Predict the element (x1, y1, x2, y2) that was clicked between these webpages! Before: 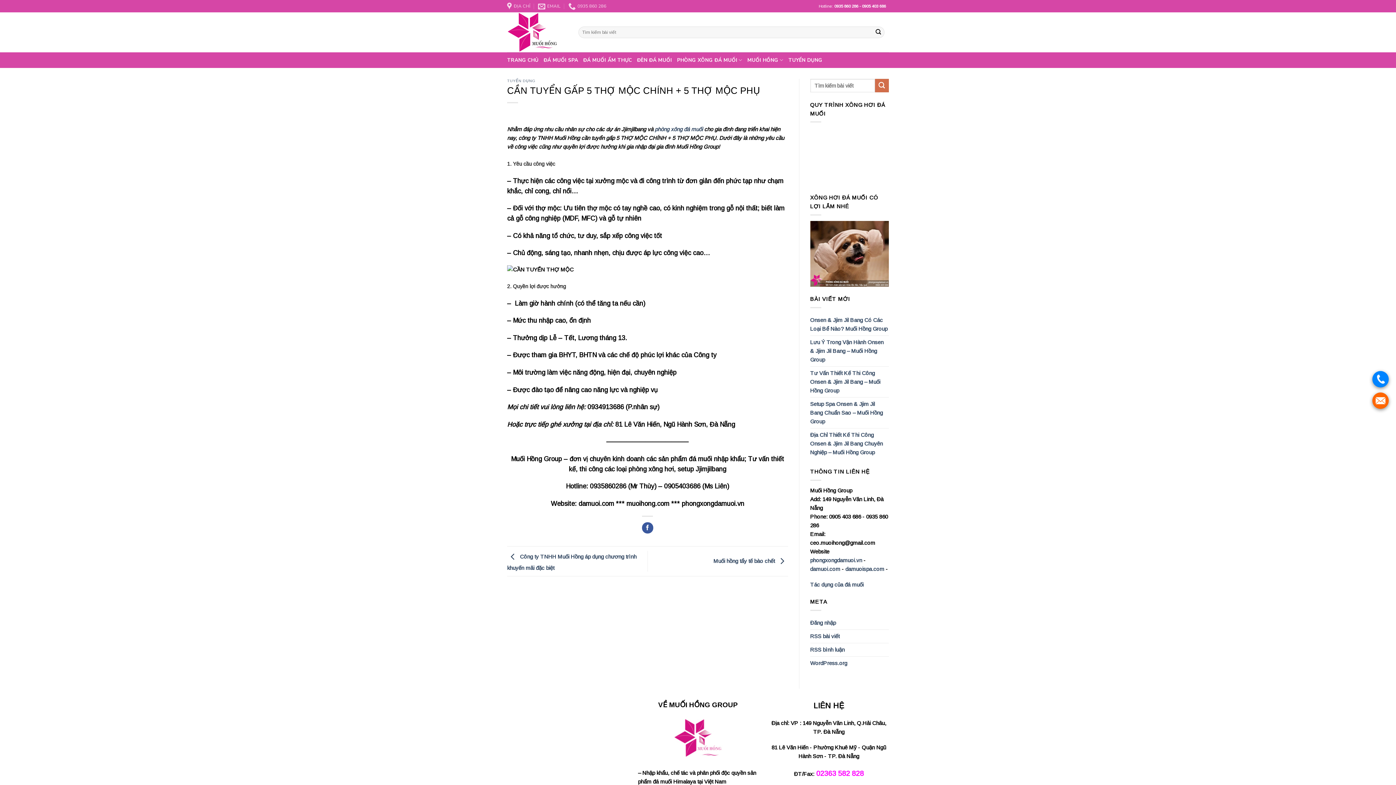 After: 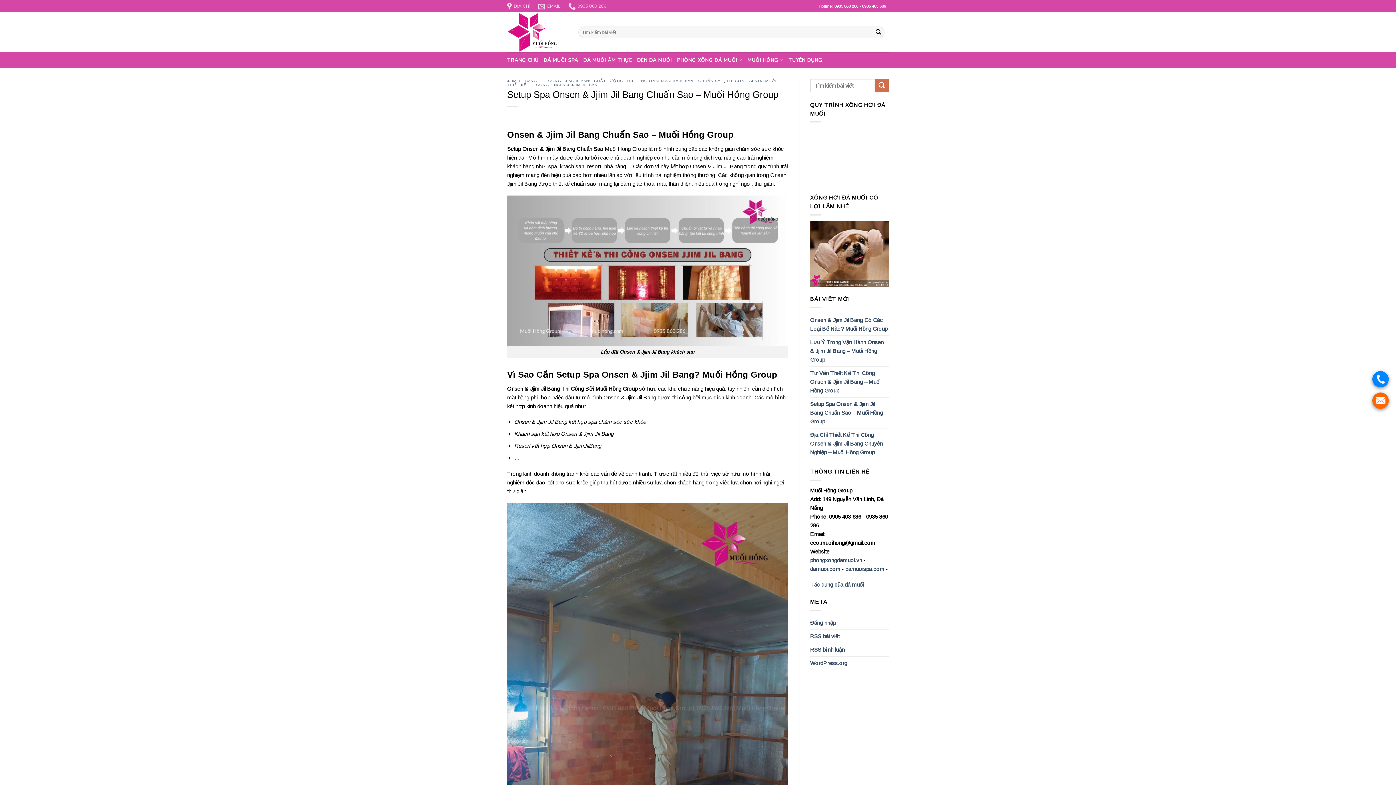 Action: bbox: (810, 397, 889, 428) label: Setup Spa Onsen & Jjim Jil Bang Chuẩn Sao – Muối Hồng Group